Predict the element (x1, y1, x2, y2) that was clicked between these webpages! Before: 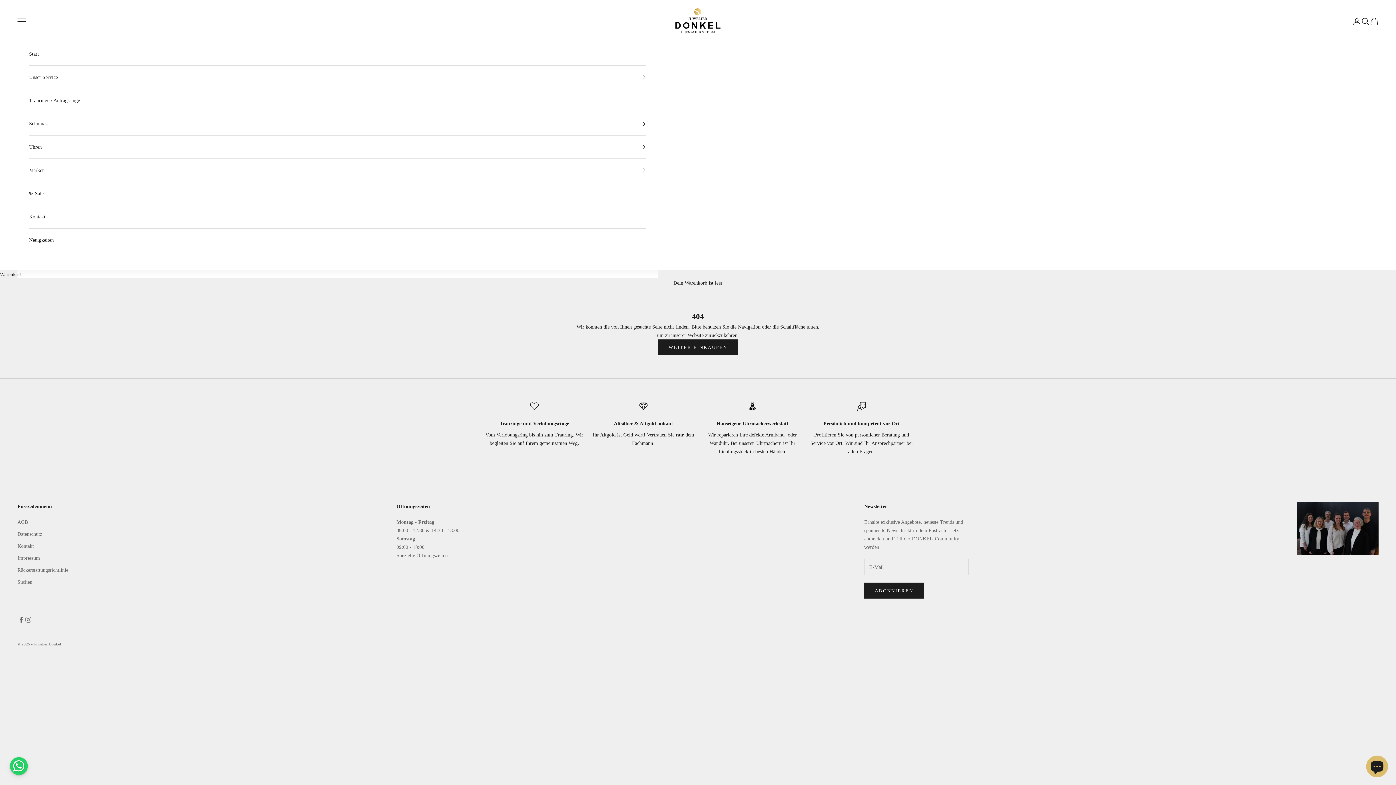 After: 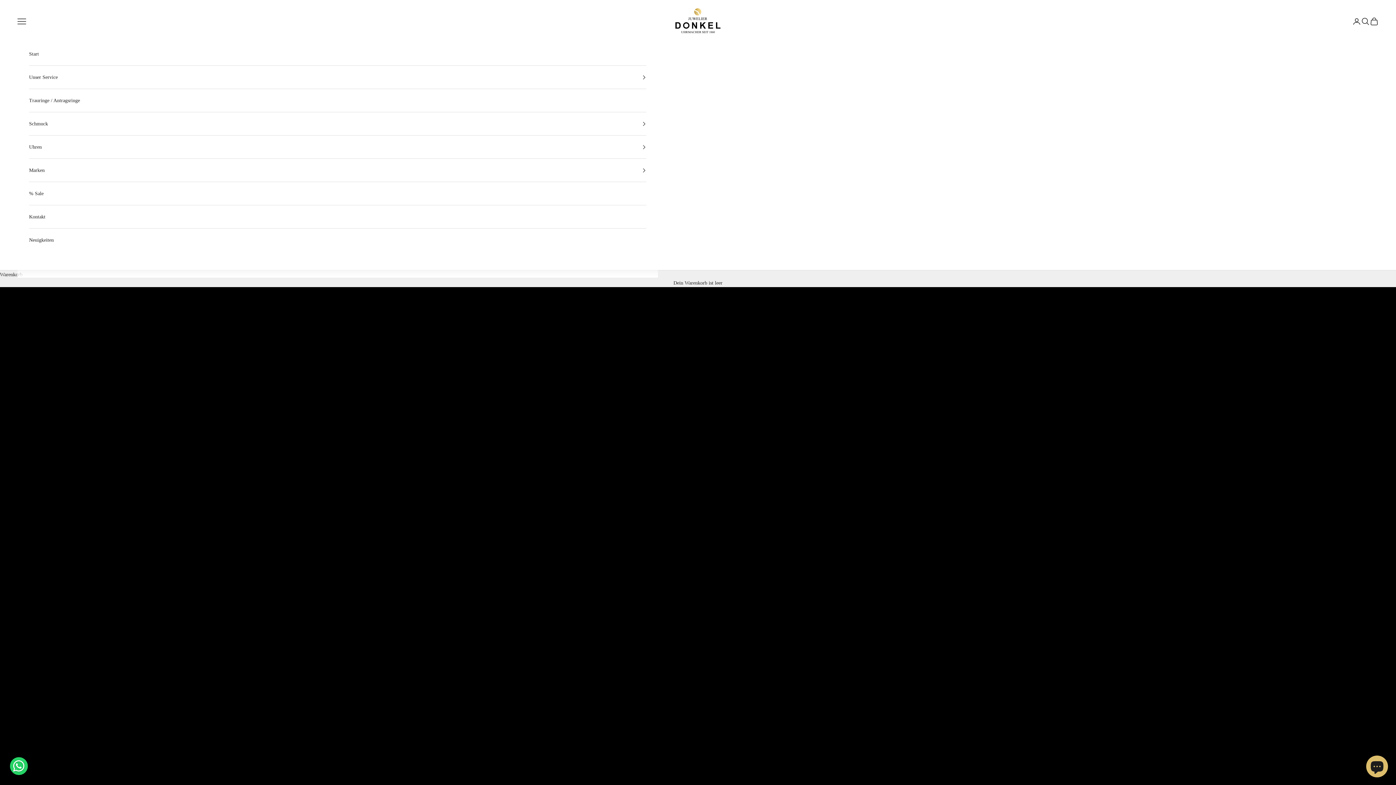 Action: label: Spezielle Öffnungszeiten bbox: (396, 553, 447, 558)